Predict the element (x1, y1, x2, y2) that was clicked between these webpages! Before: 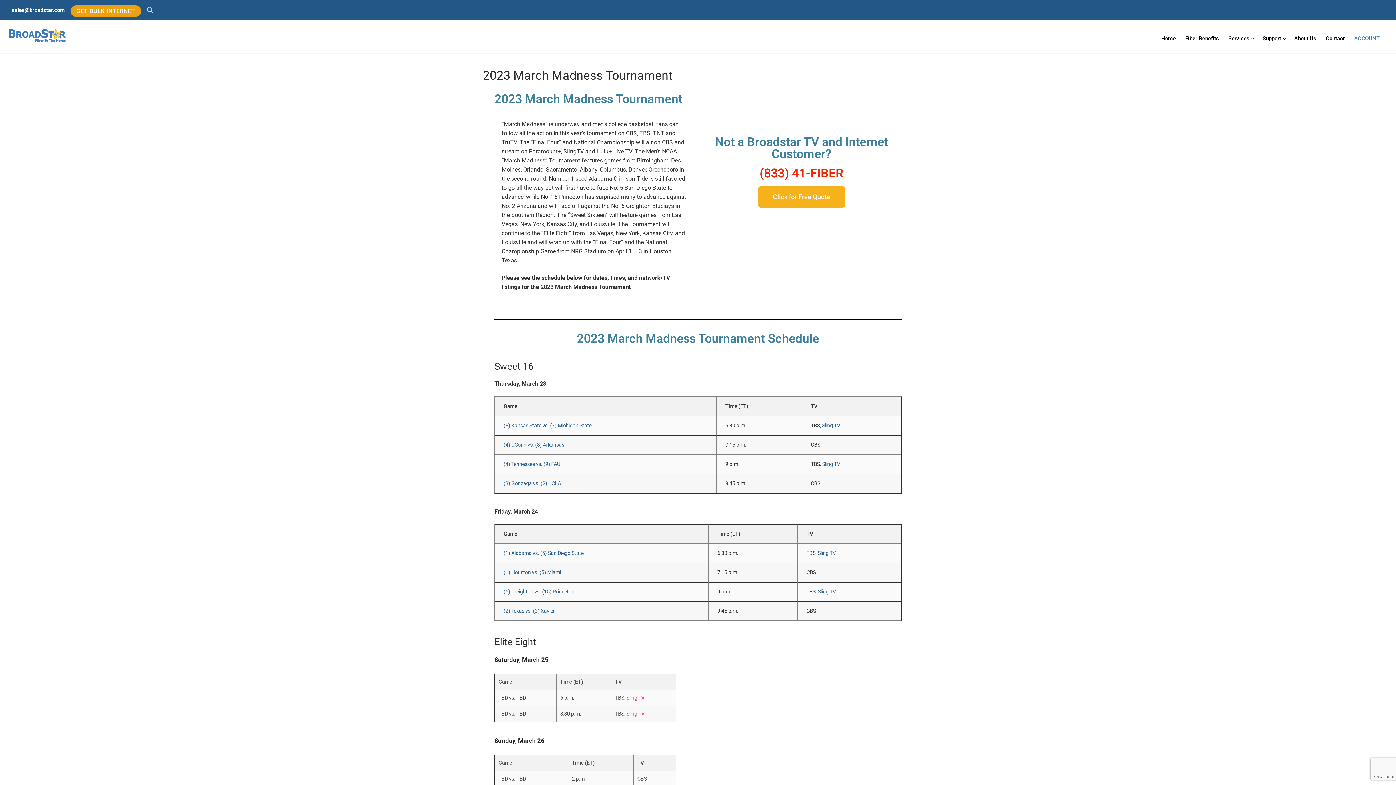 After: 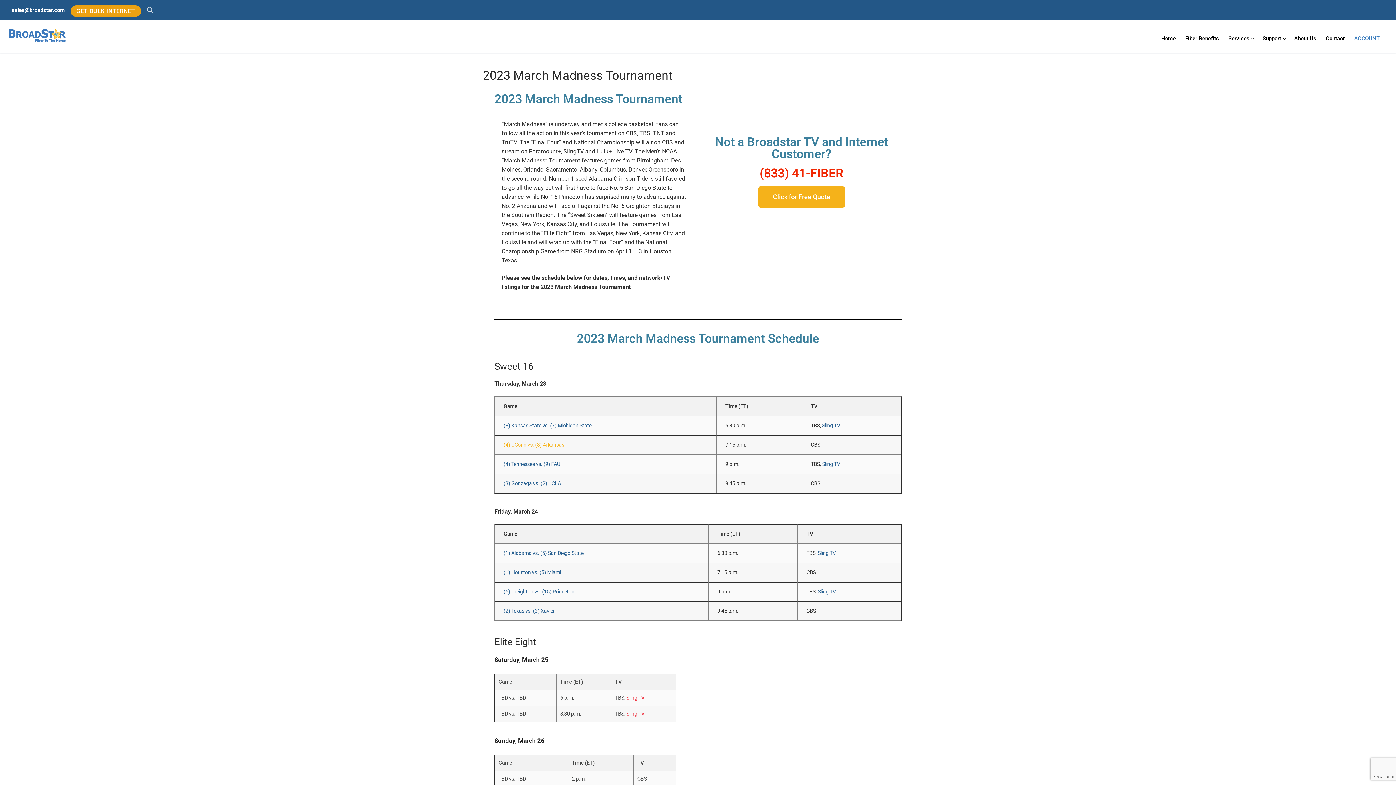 Action: bbox: (503, 442, 564, 448) label: (4) UConn vs. (8) Arkansas